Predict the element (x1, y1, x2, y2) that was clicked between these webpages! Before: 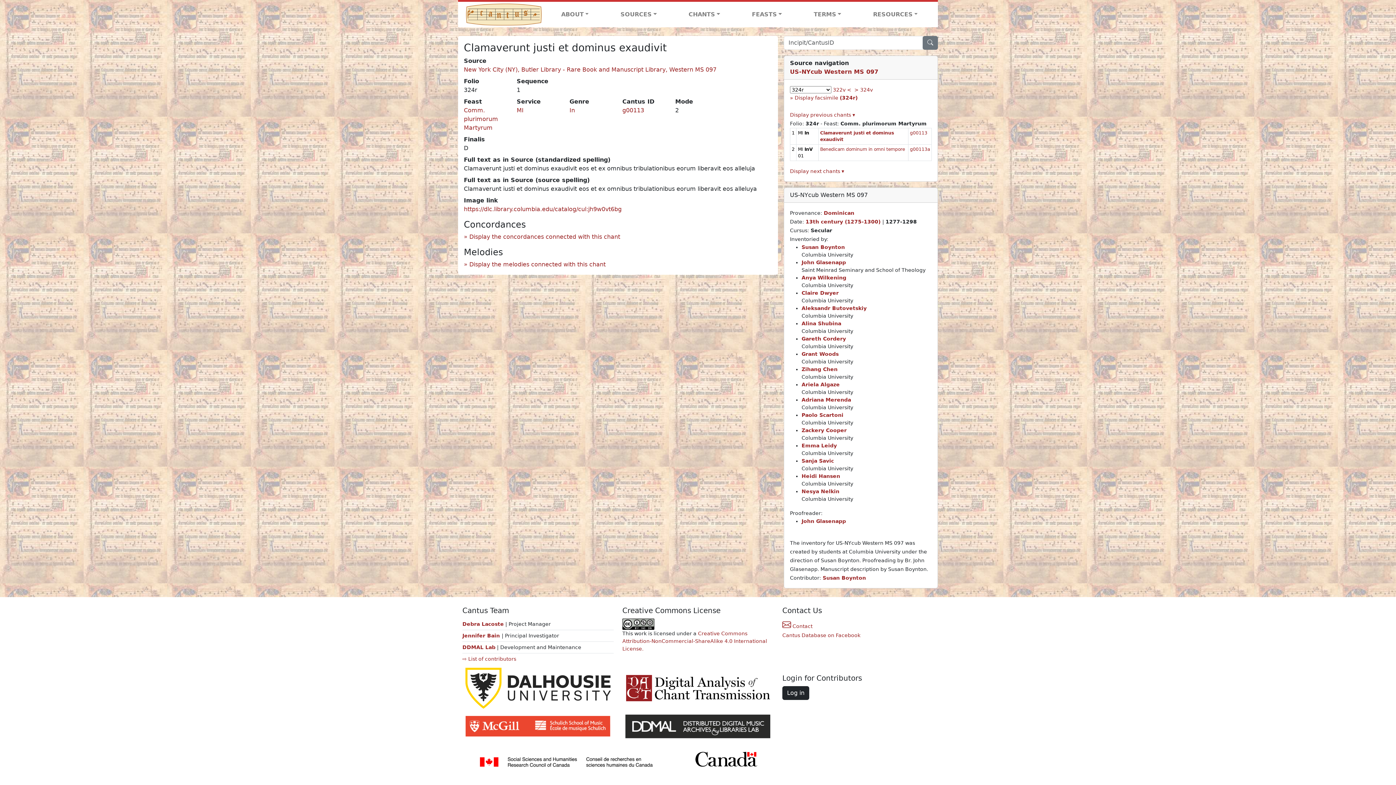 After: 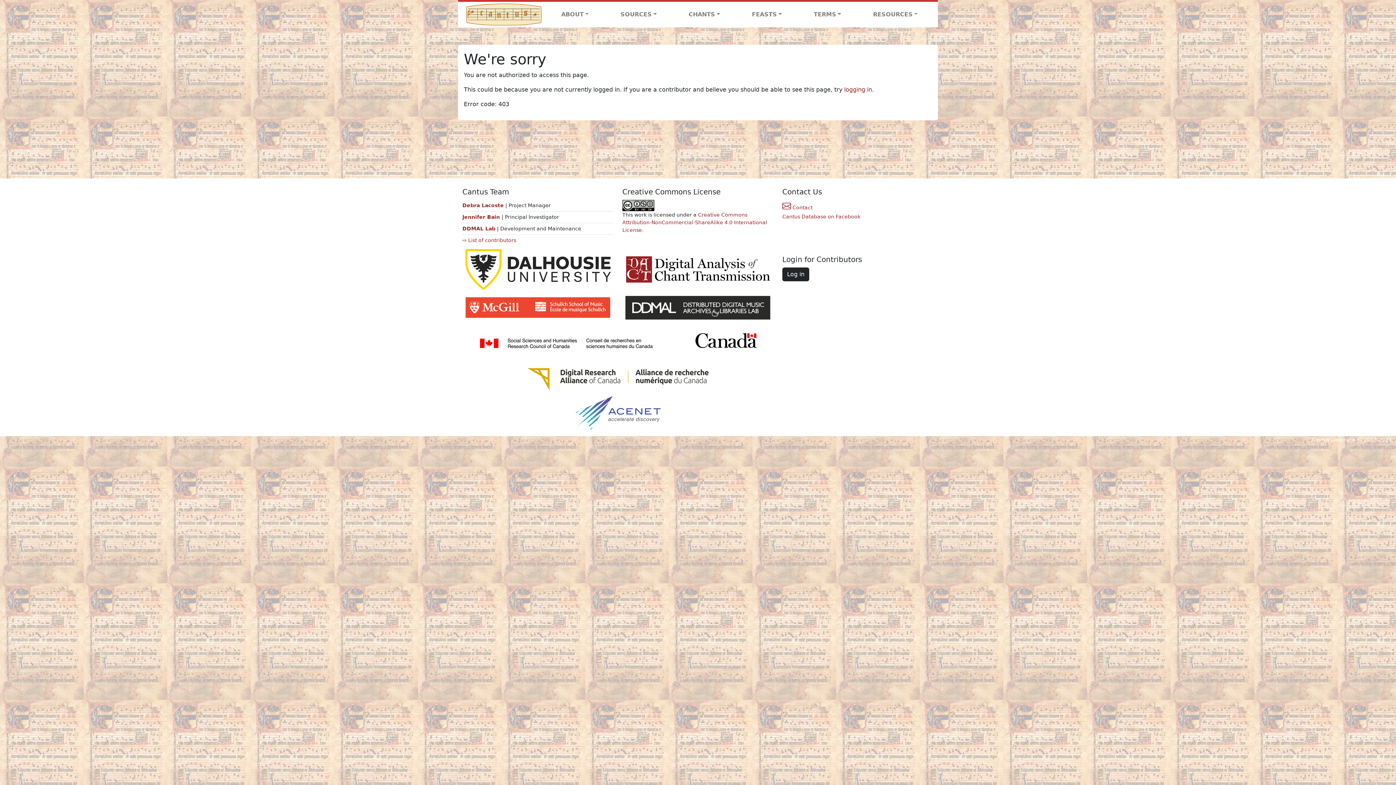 Action: bbox: (801, 366, 837, 372) label: Zihang Chen